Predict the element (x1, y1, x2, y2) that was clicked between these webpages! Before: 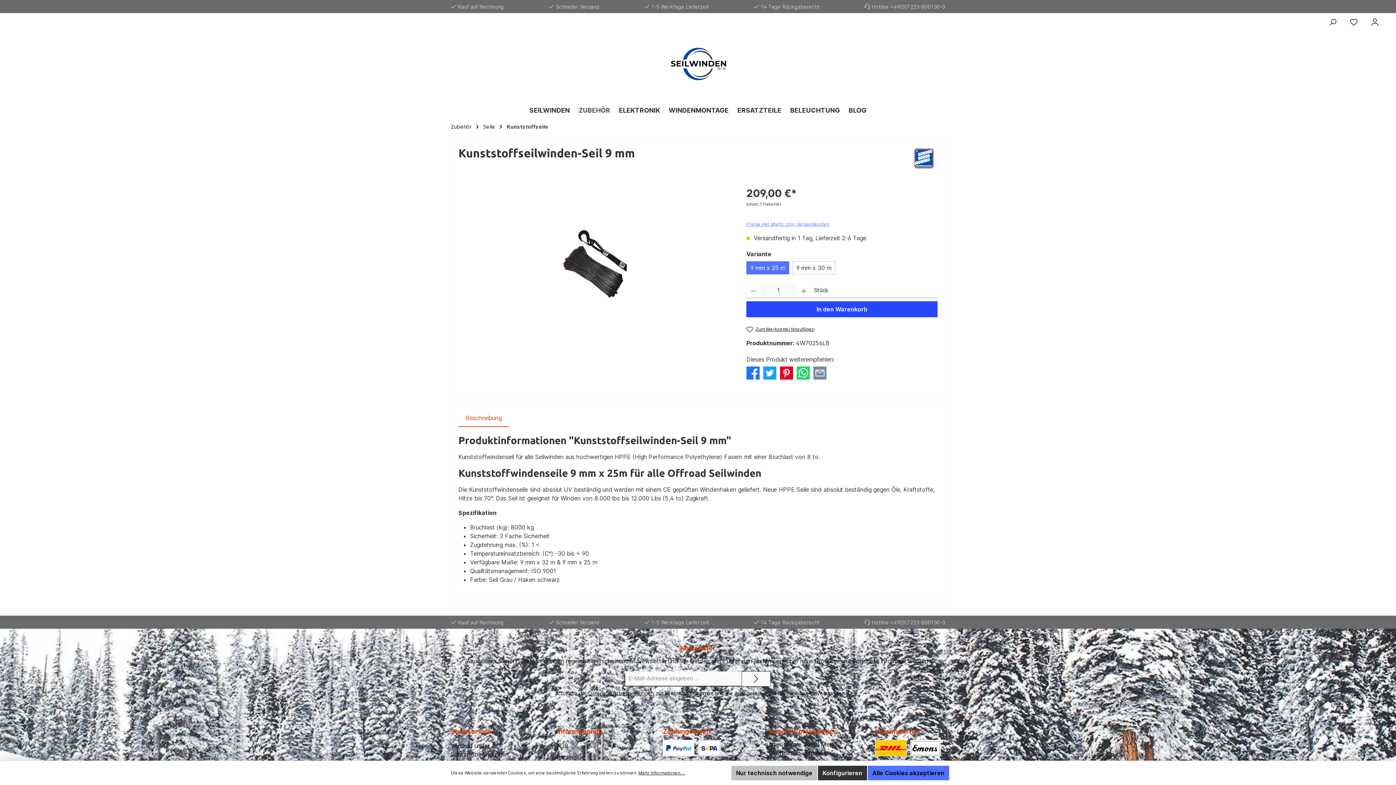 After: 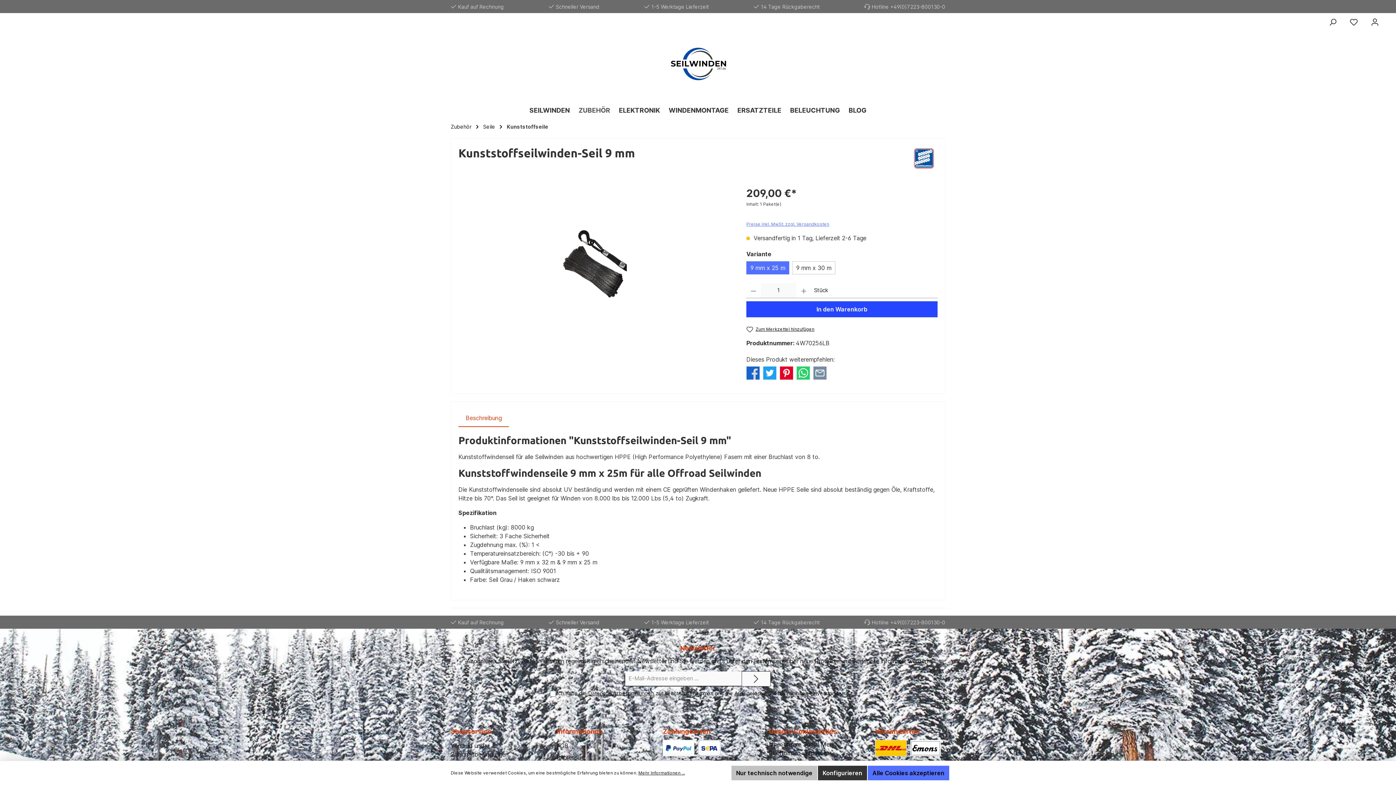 Action: bbox: (745, 369, 761, 376) label: Bei Facebook teilen